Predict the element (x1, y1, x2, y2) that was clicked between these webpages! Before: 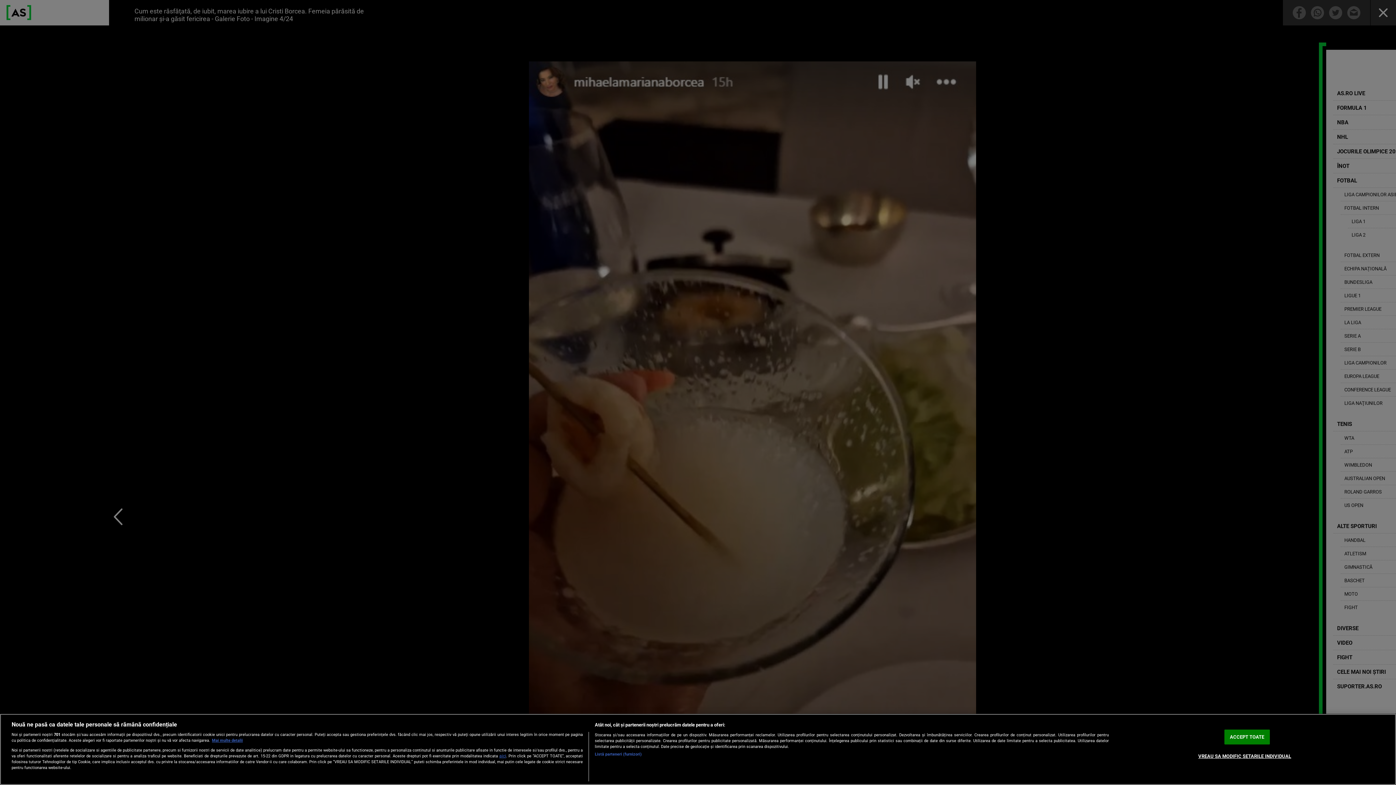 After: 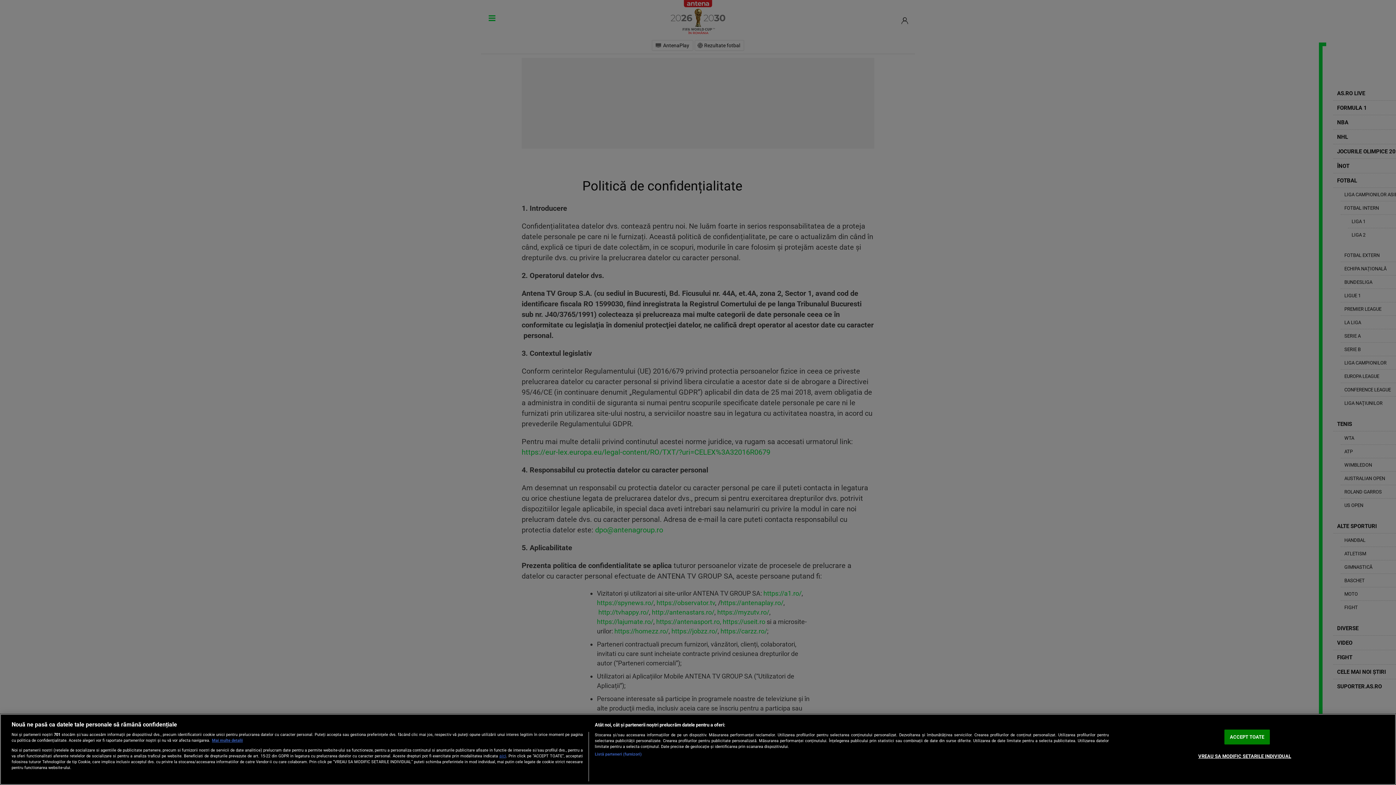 Action: label: aici bbox: (499, 753, 506, 758)